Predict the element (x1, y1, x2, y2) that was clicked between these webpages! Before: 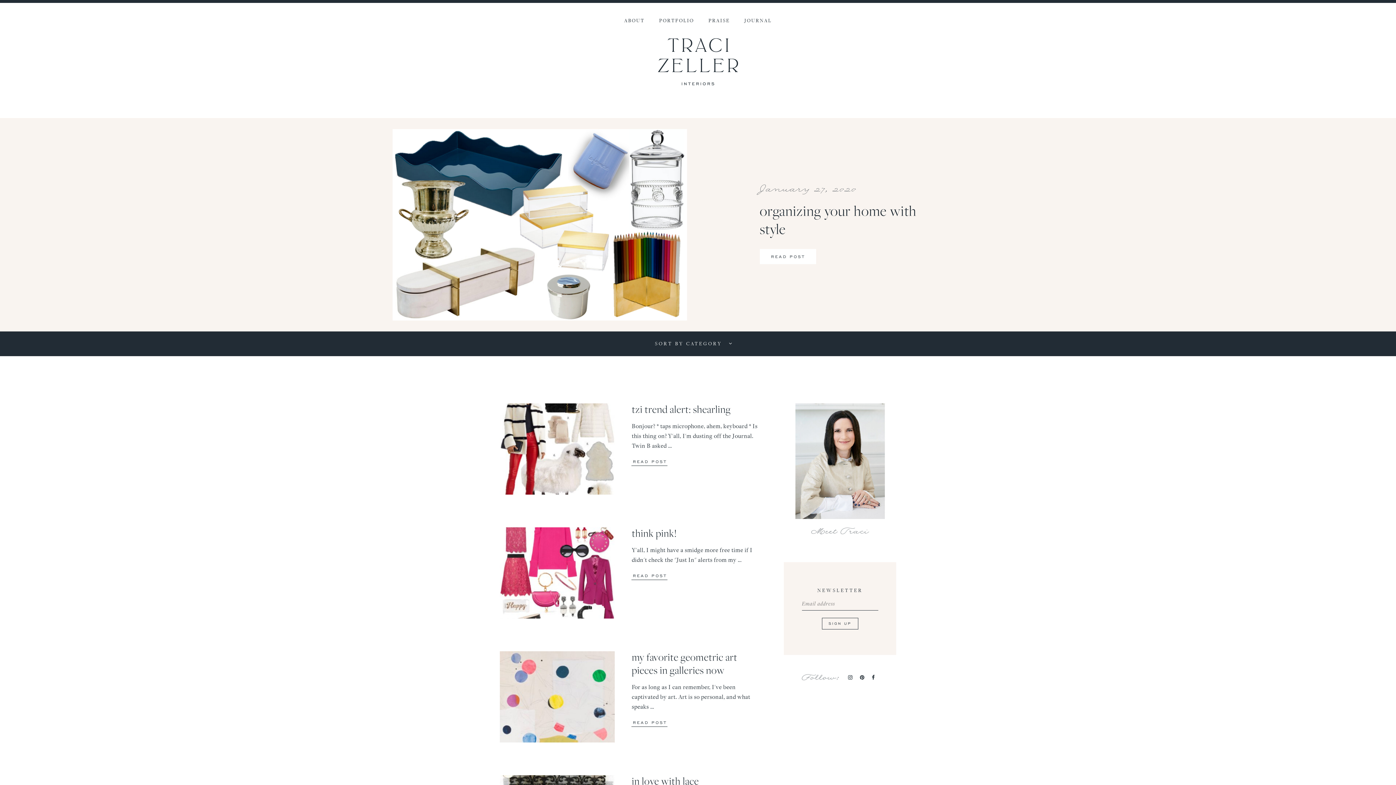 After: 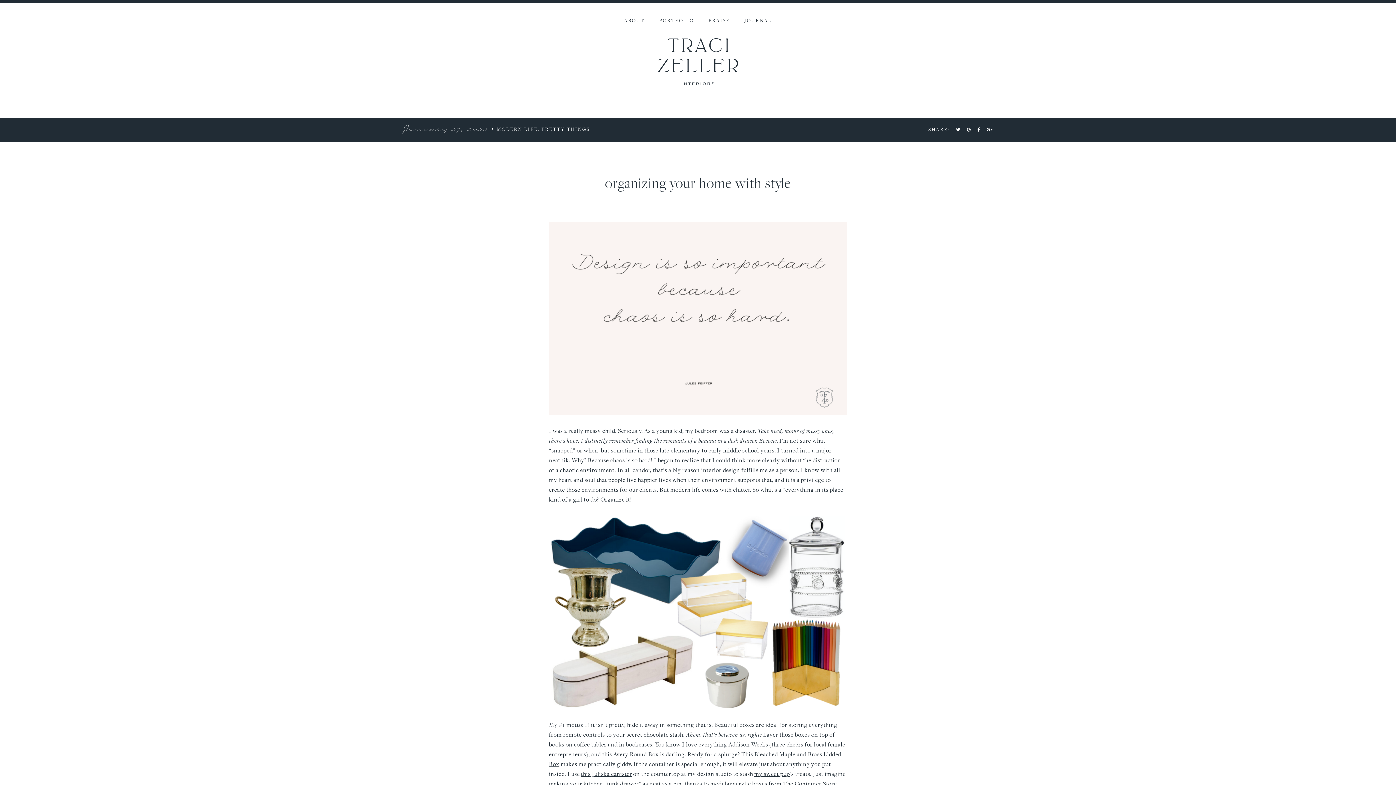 Action: bbox: (760, 249, 816, 264) label: READ POST